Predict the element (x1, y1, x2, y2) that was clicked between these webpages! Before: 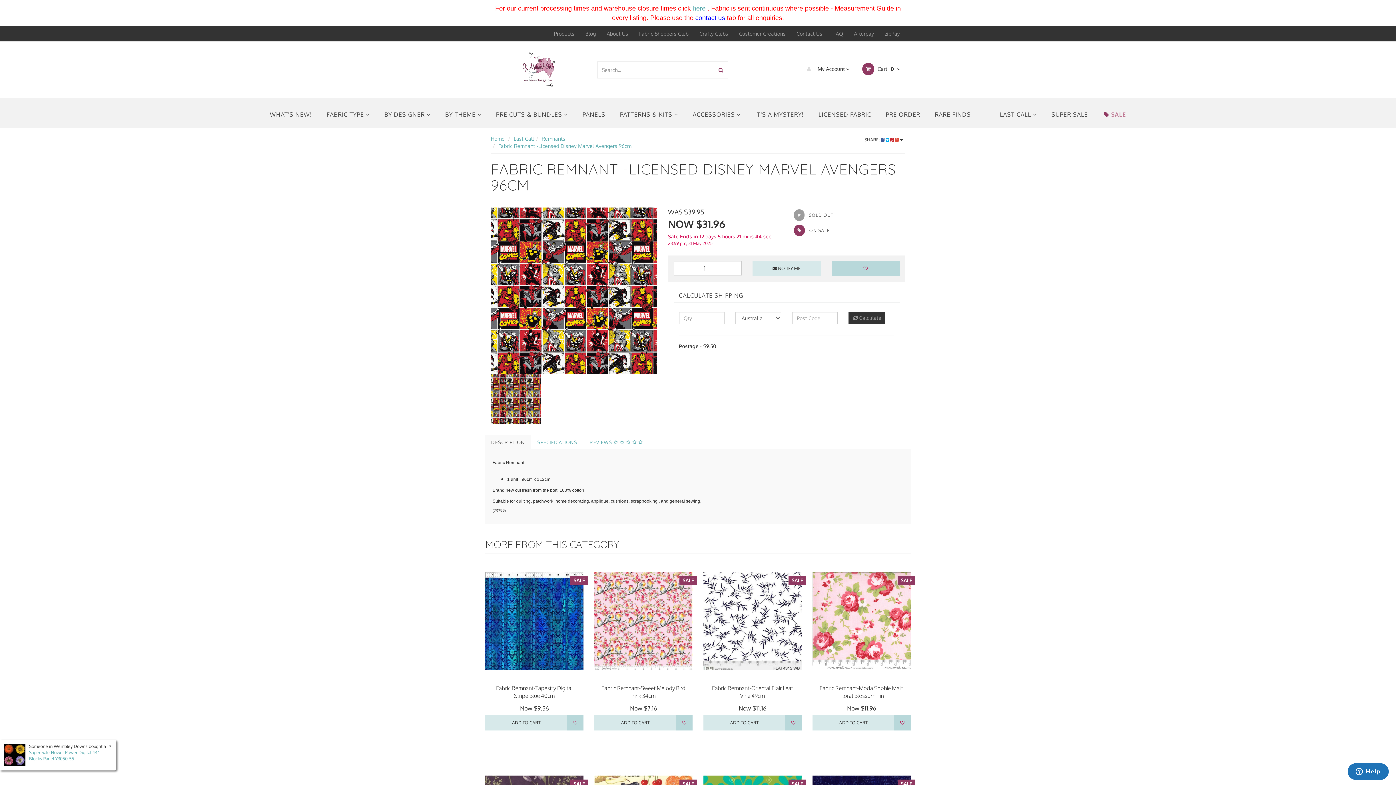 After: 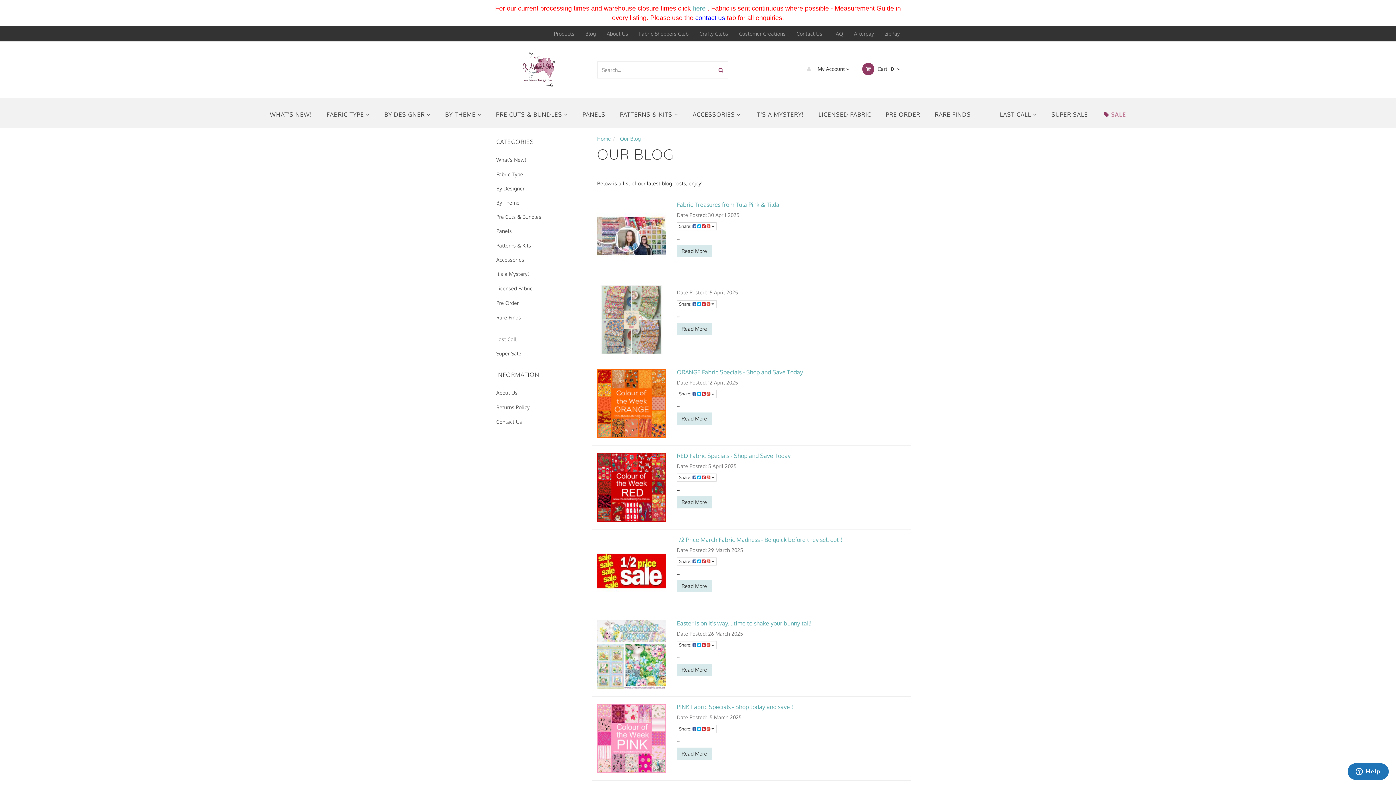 Action: bbox: (580, 26, 601, 41) label: Blog